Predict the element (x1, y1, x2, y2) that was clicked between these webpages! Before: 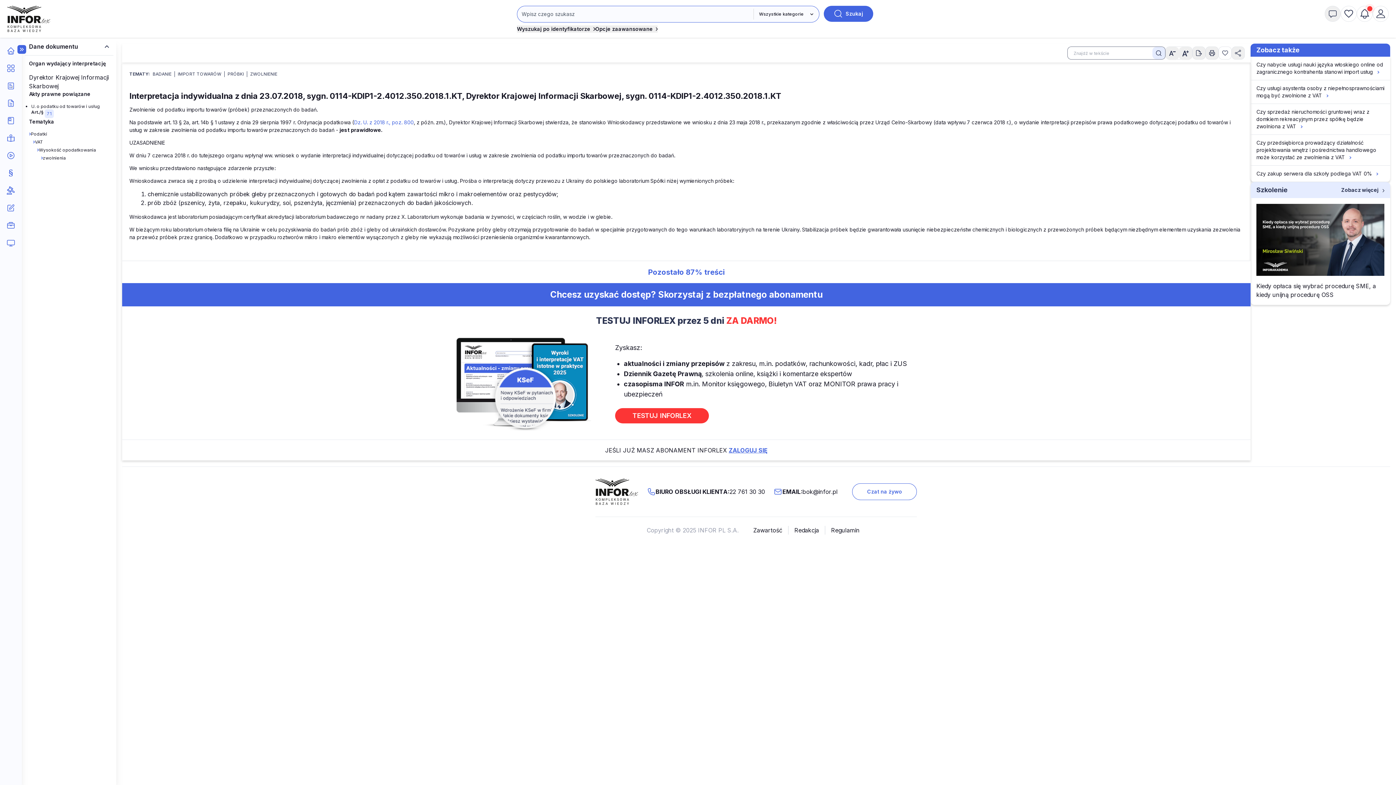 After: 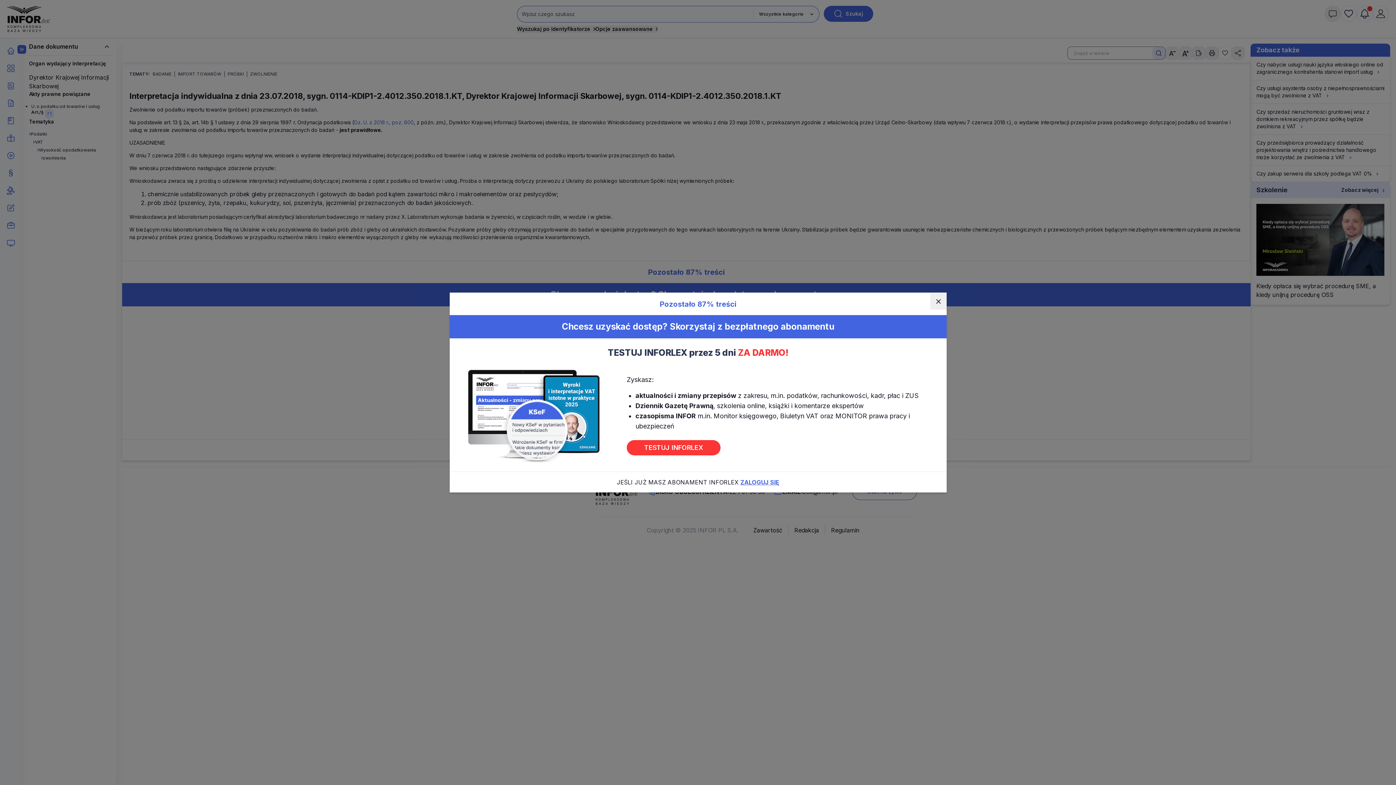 Action: bbox: (1341, 5, 1357, 21)